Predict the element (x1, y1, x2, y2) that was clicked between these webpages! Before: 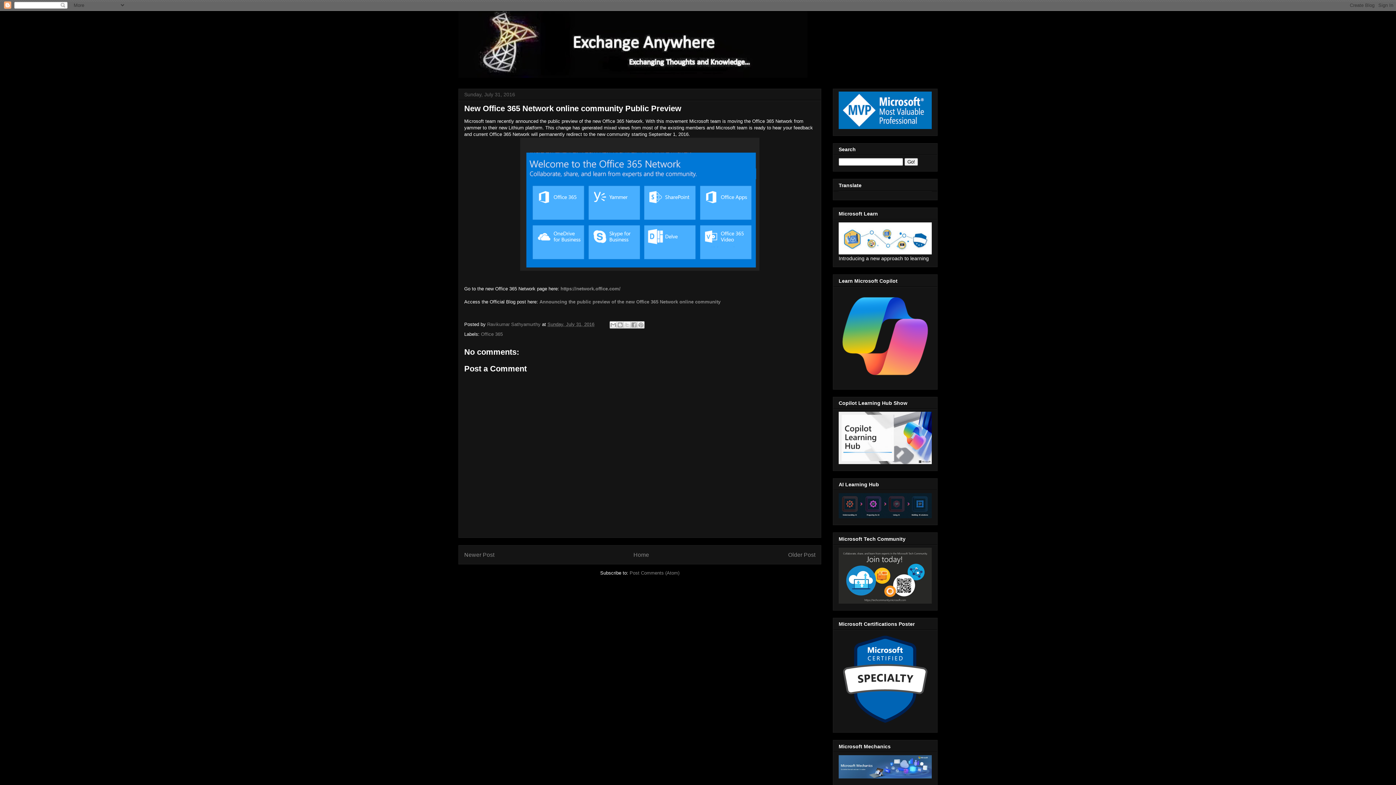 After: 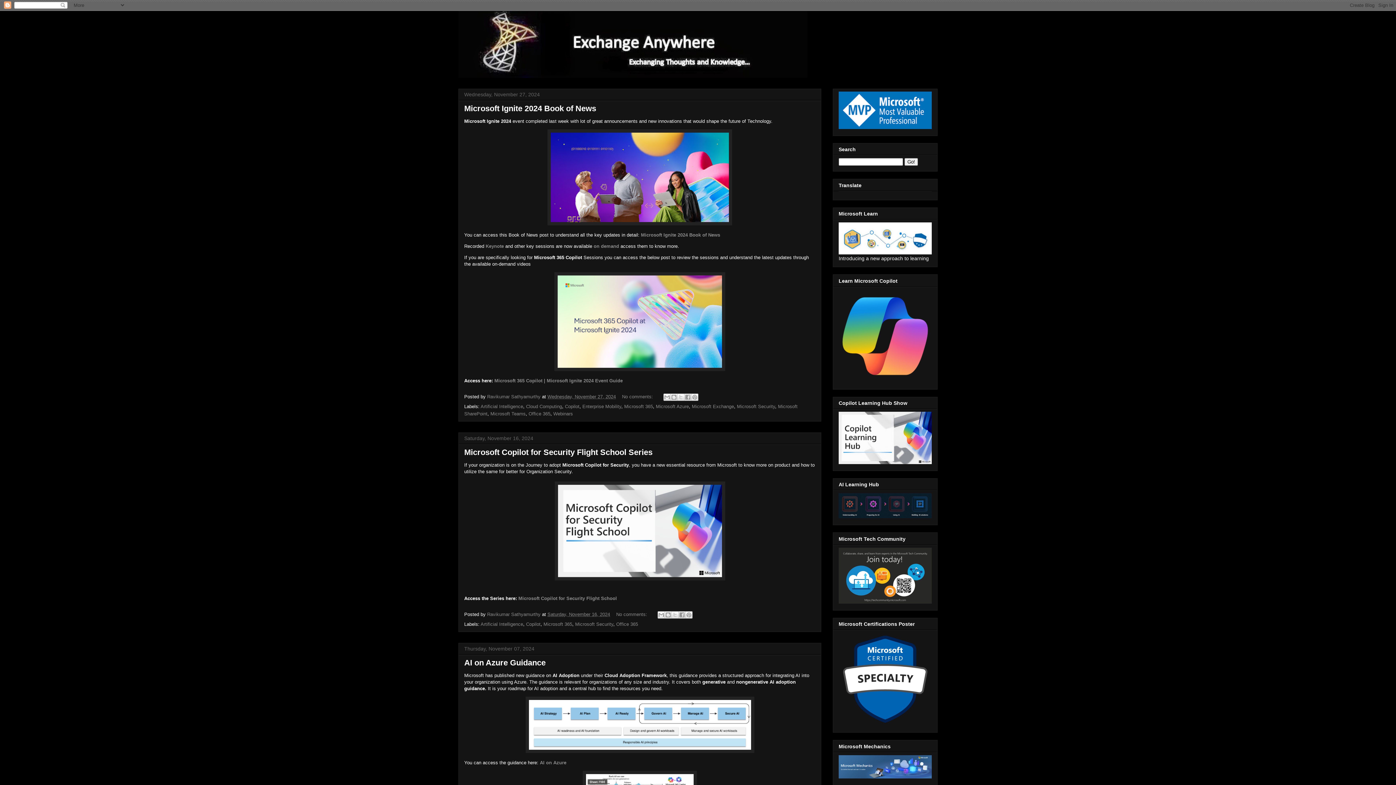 Action: bbox: (458, 10, 937, 77)